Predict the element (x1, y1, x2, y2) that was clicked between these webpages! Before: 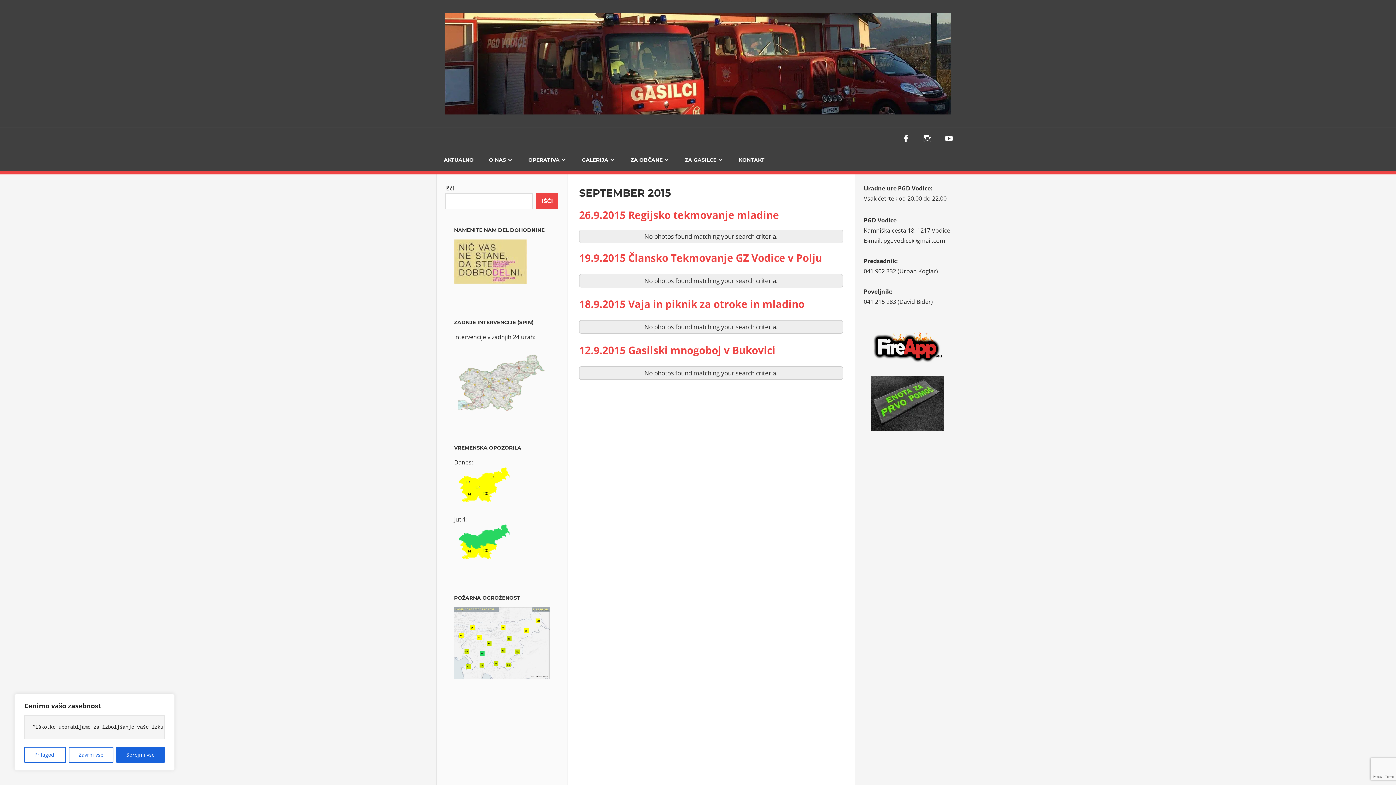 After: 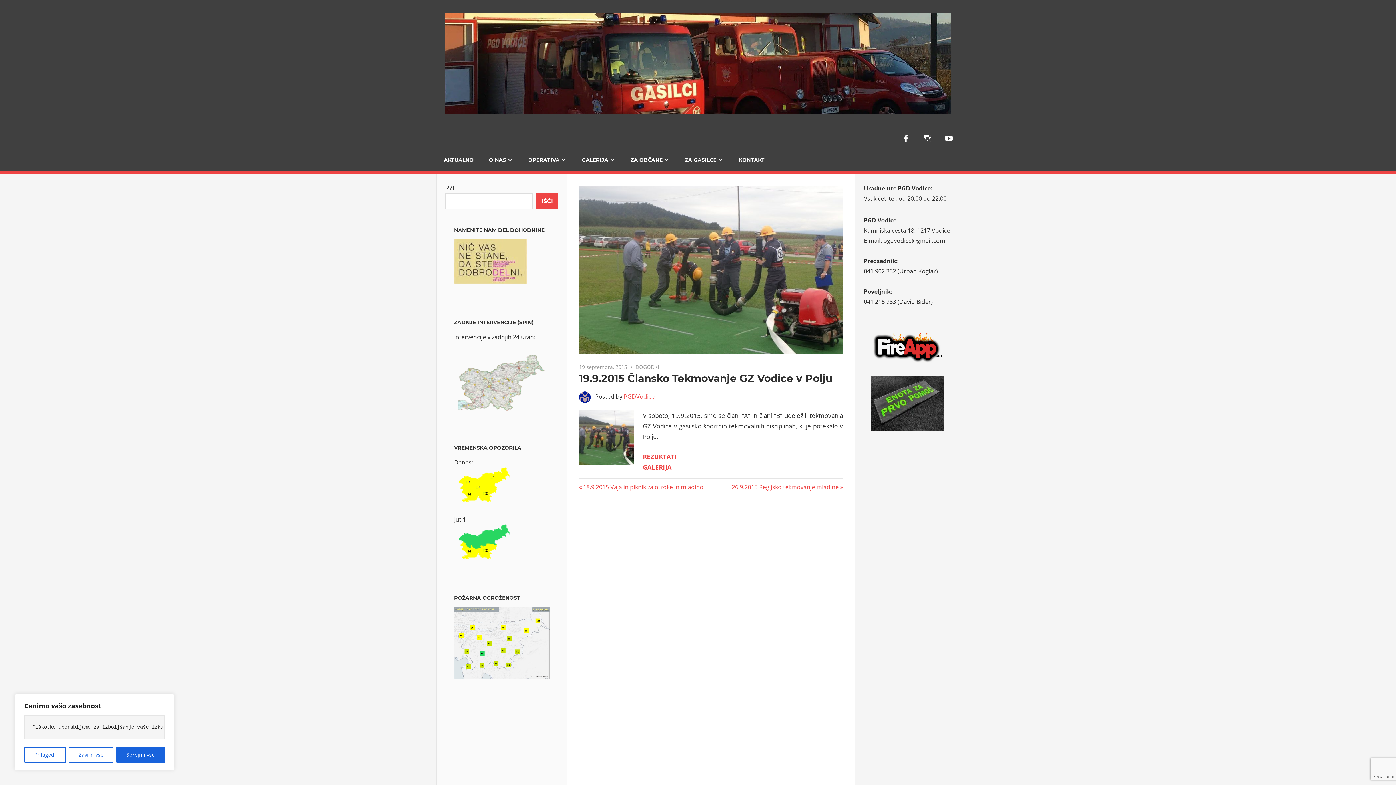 Action: label: 19.9.2015 Člansko Tekmovanje GZ Vodice v Polju bbox: (579, 250, 822, 264)